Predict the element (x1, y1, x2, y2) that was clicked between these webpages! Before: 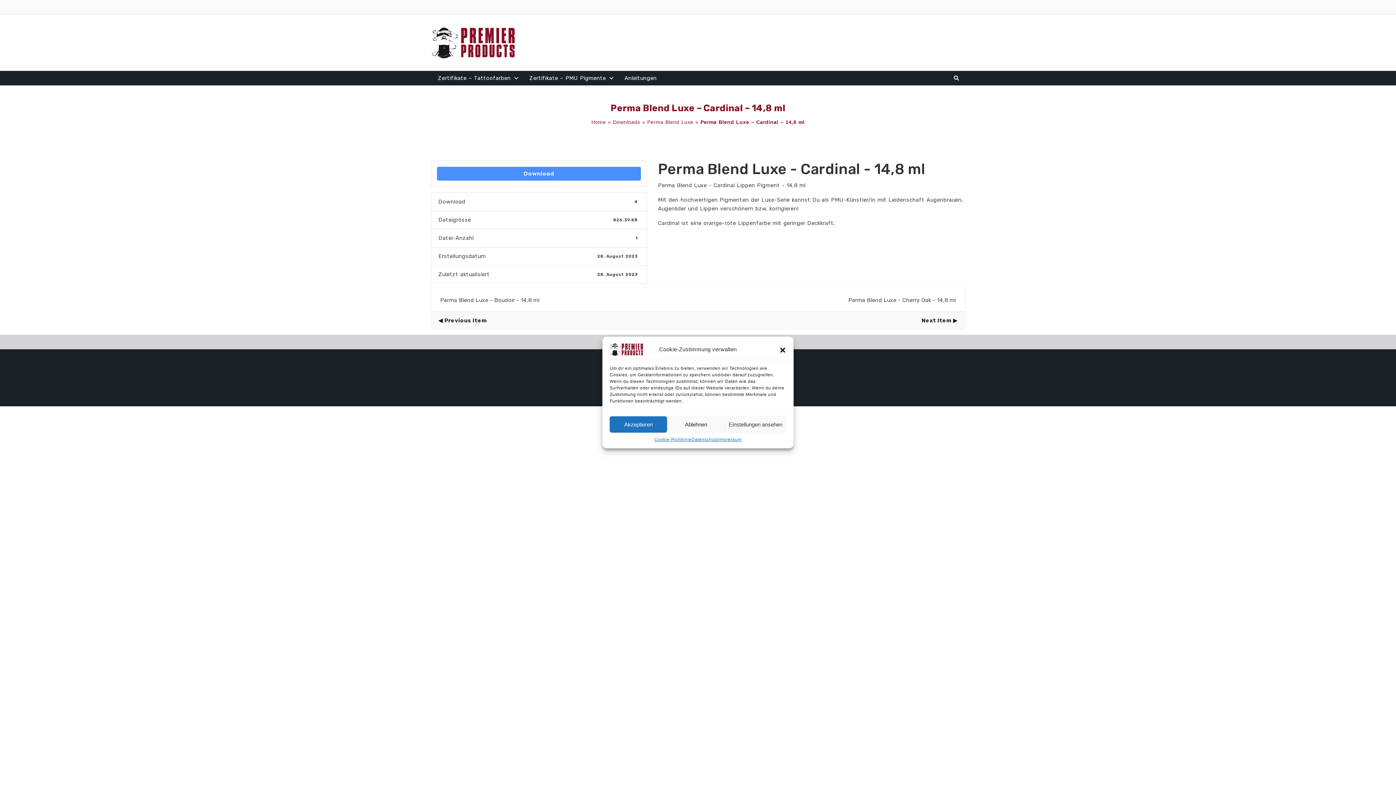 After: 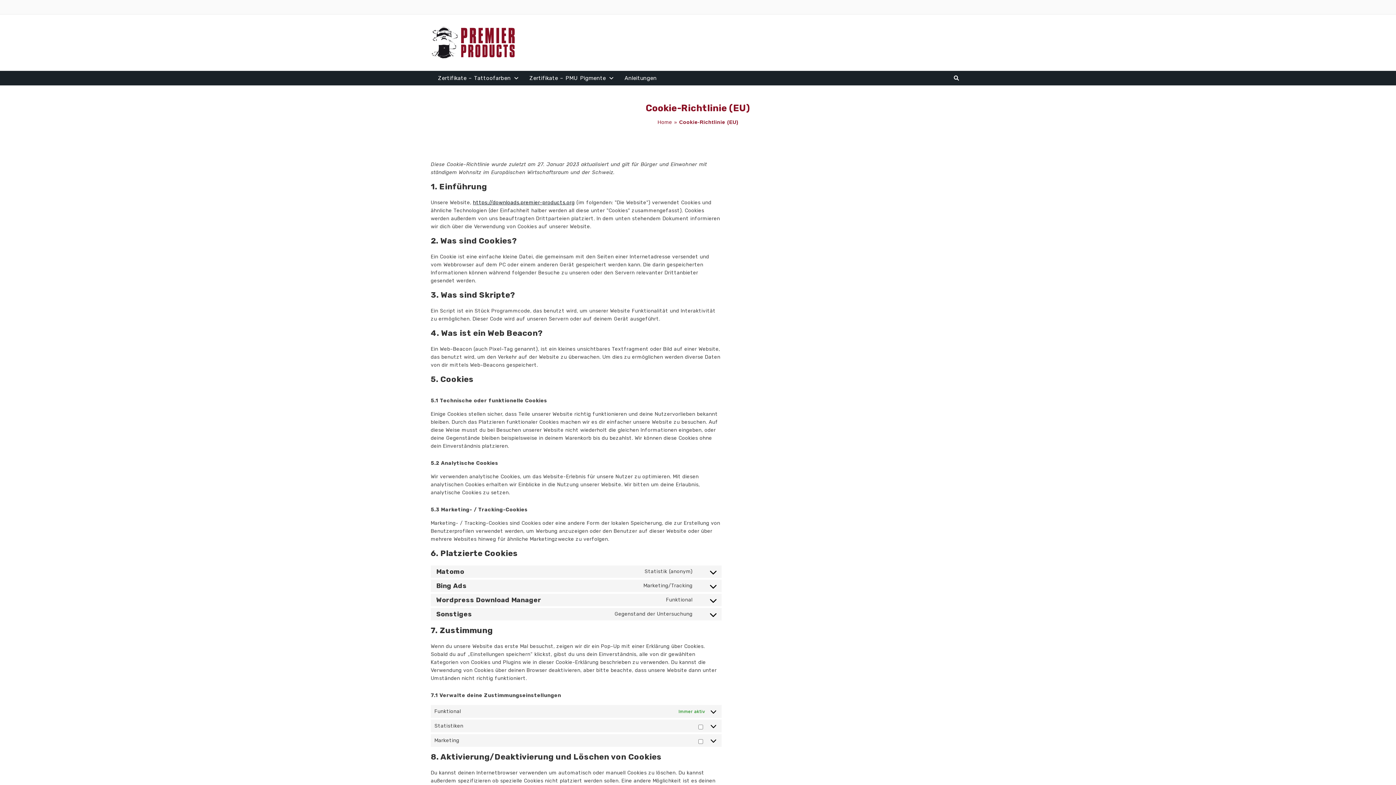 Action: bbox: (654, 436, 691, 443) label: Cookie-Richtlinie